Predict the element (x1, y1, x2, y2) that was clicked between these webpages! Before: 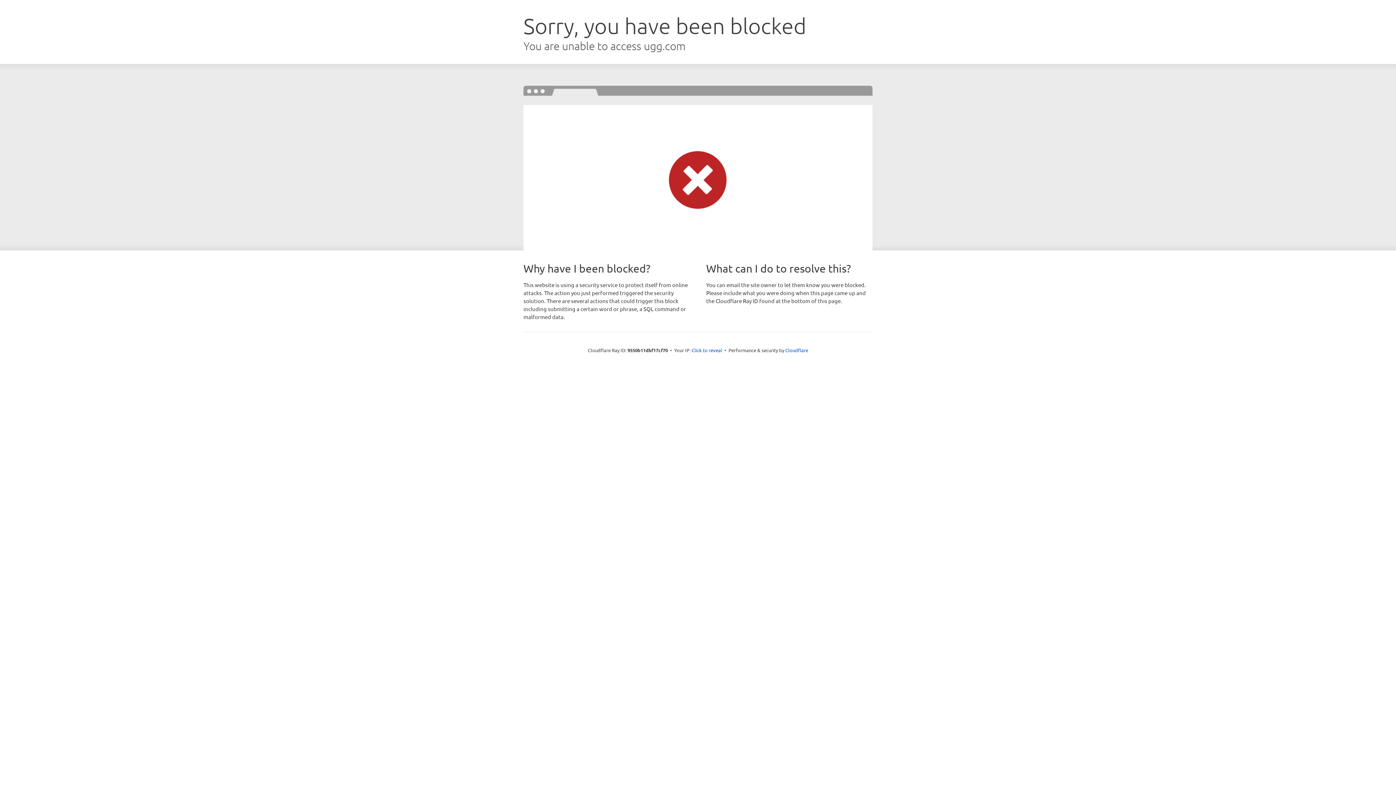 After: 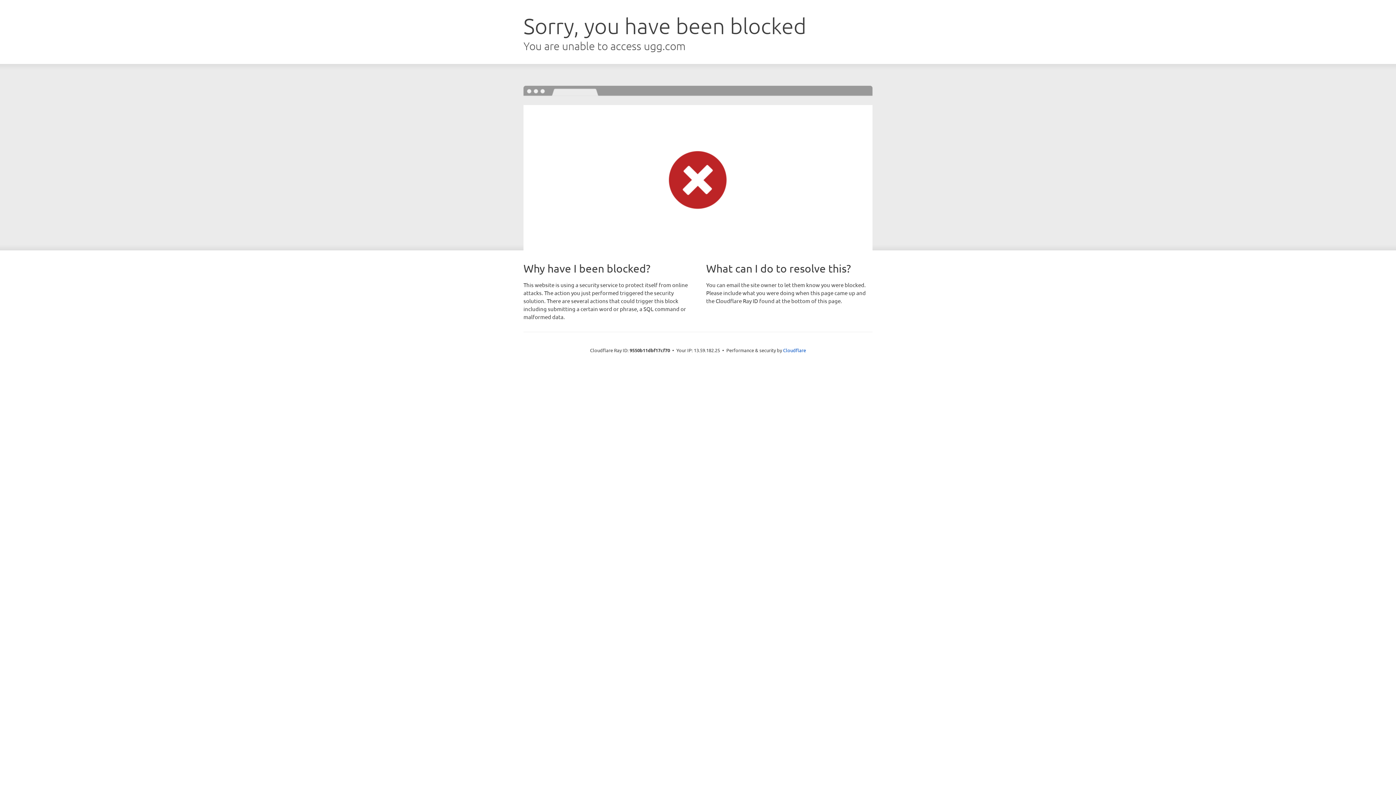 Action: bbox: (691, 346, 722, 353) label: Click to reveal